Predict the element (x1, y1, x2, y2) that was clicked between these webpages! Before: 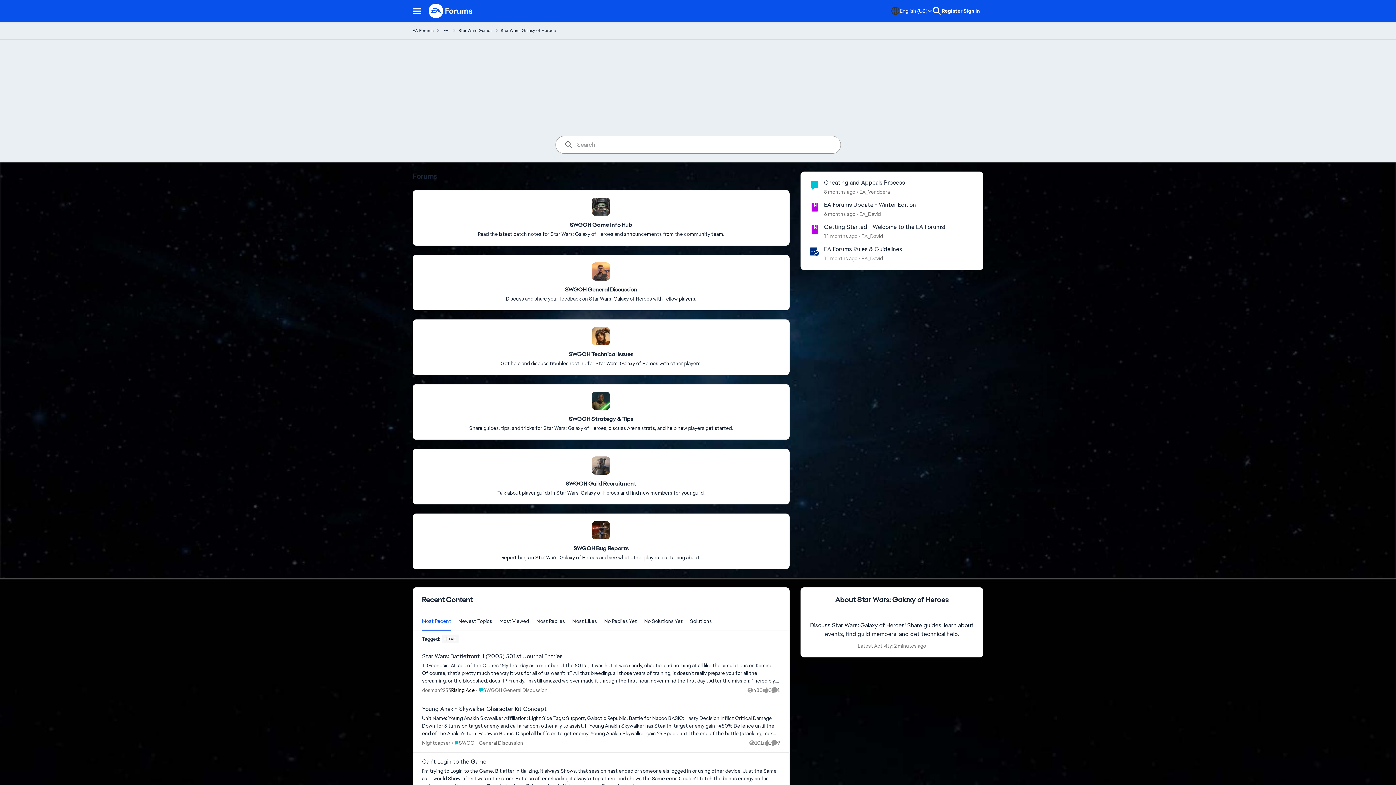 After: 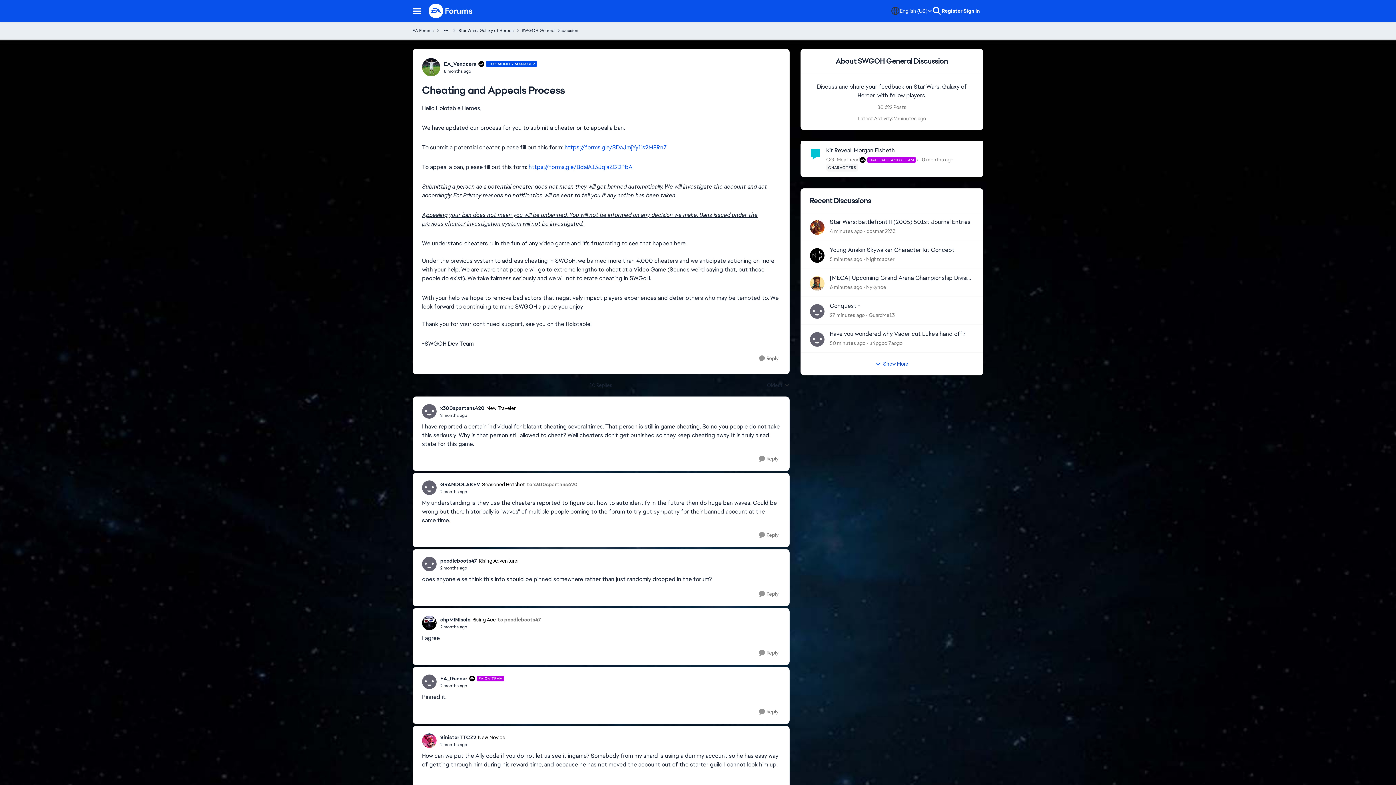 Action: label: Cheating and Appeals Process bbox: (824, 178, 905, 186)